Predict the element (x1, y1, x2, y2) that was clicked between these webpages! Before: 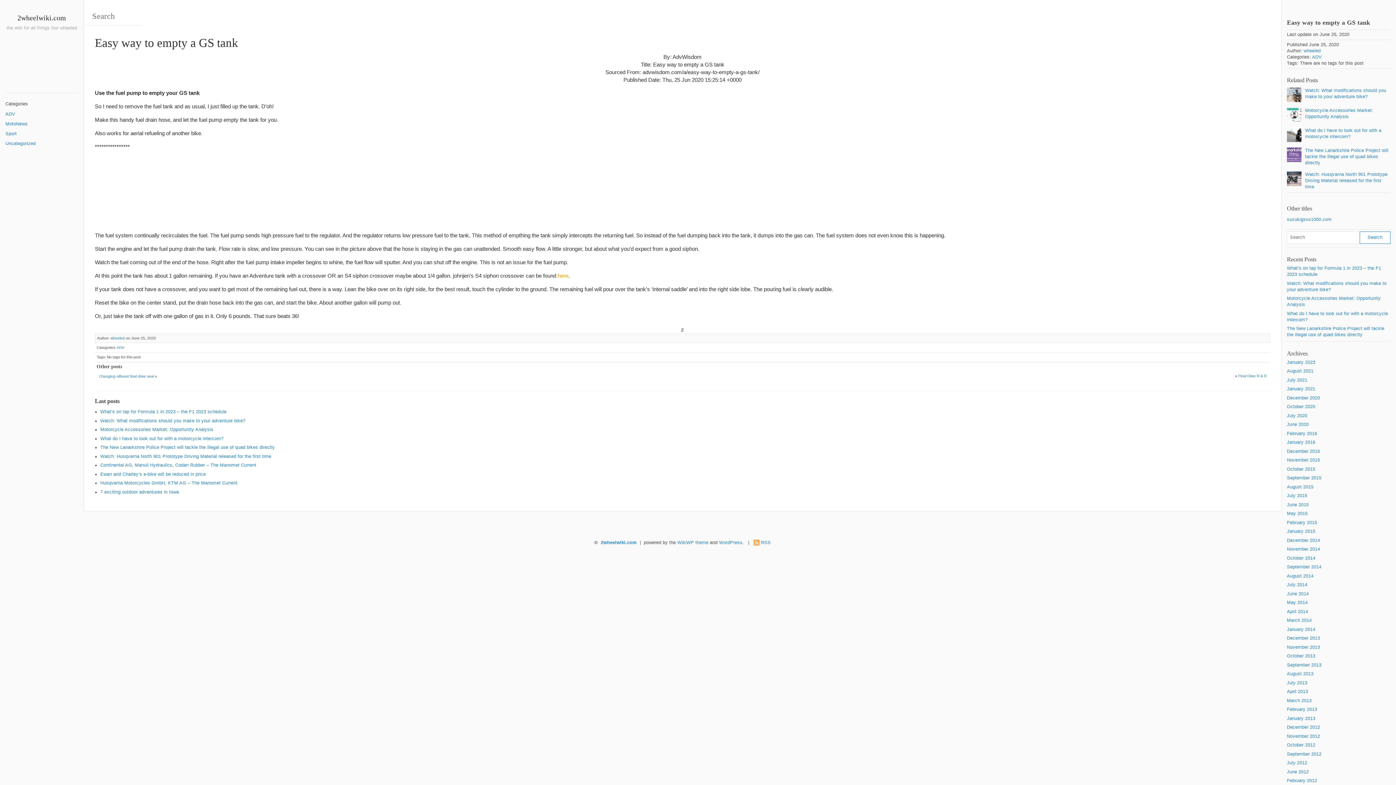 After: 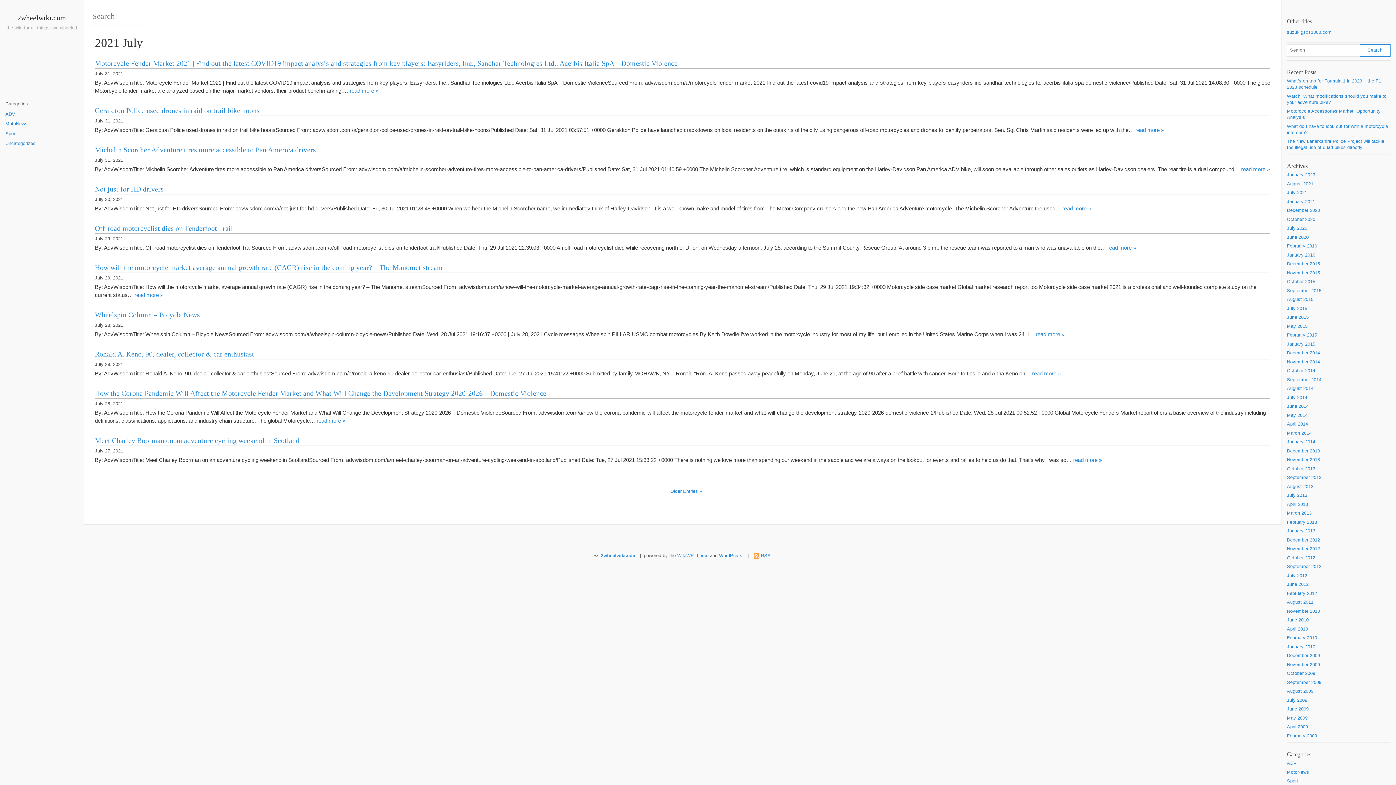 Action: label: July 2021 bbox: (1287, 377, 1307, 382)